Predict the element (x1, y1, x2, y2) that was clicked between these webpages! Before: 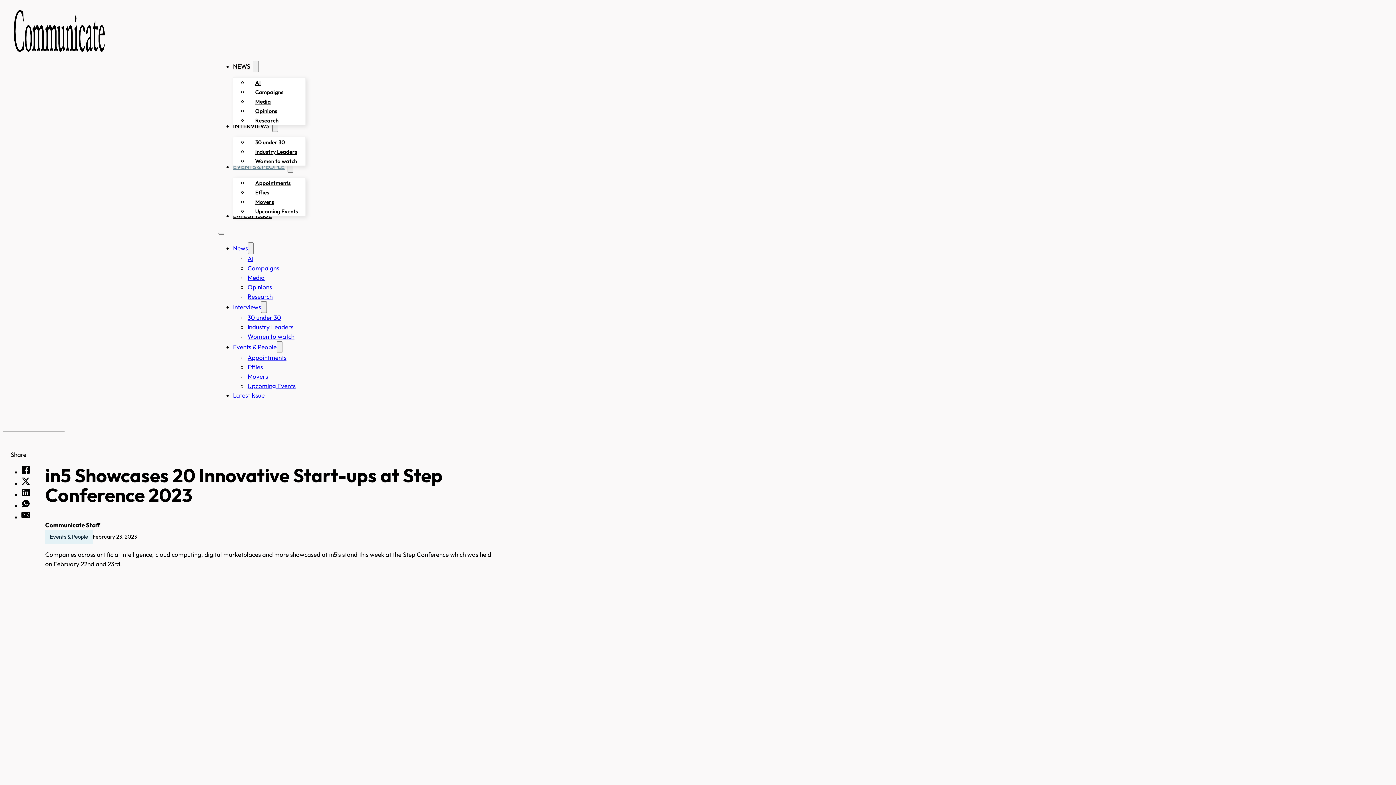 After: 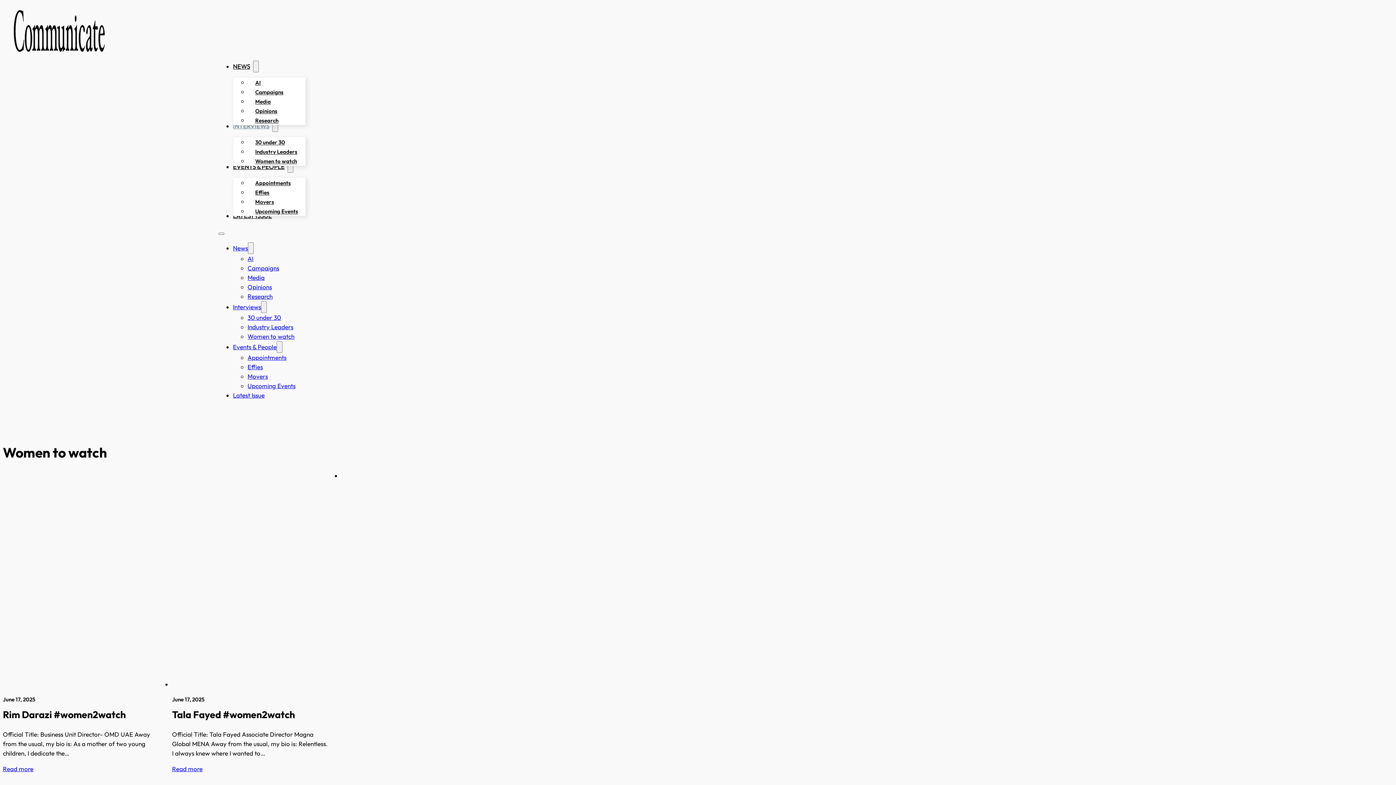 Action: bbox: (248, 152, 304, 169) label: Women to watch